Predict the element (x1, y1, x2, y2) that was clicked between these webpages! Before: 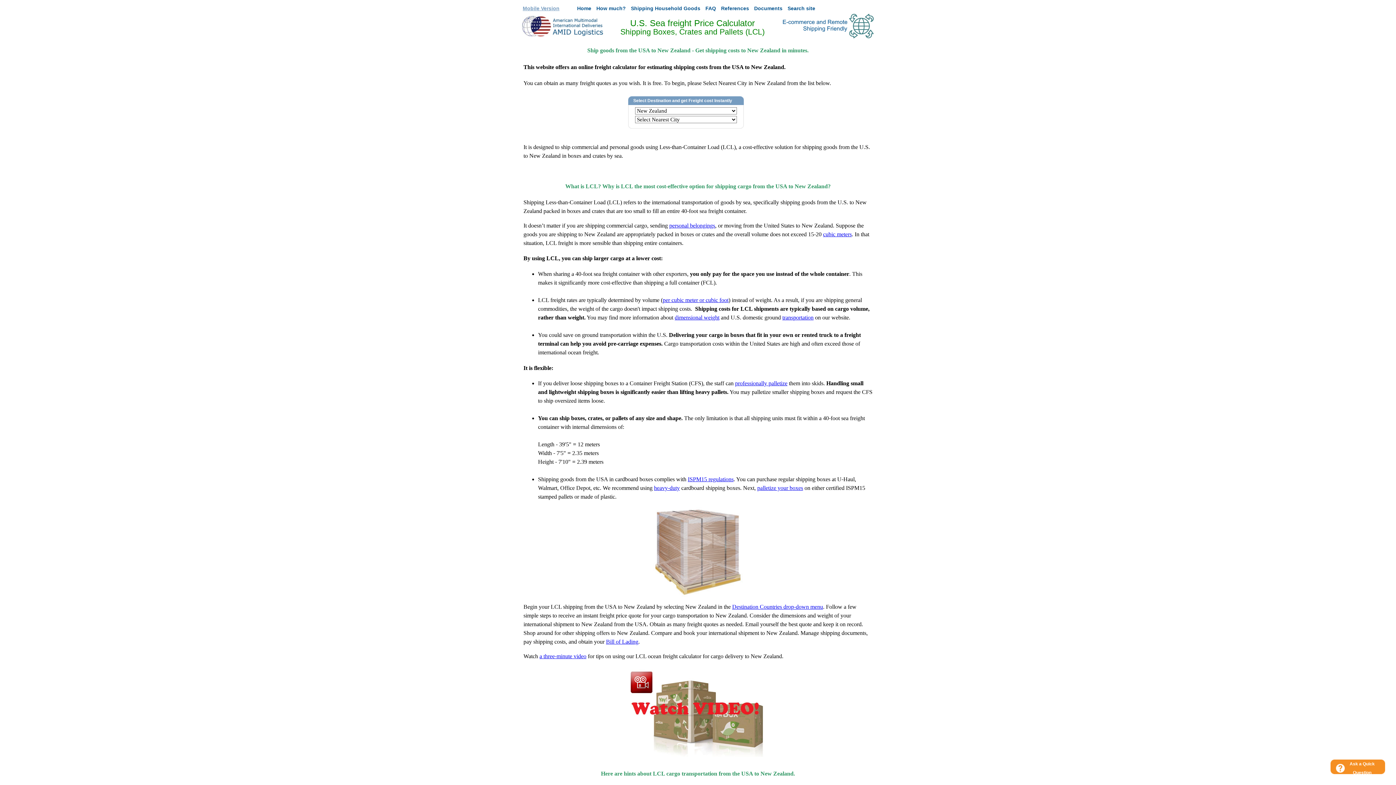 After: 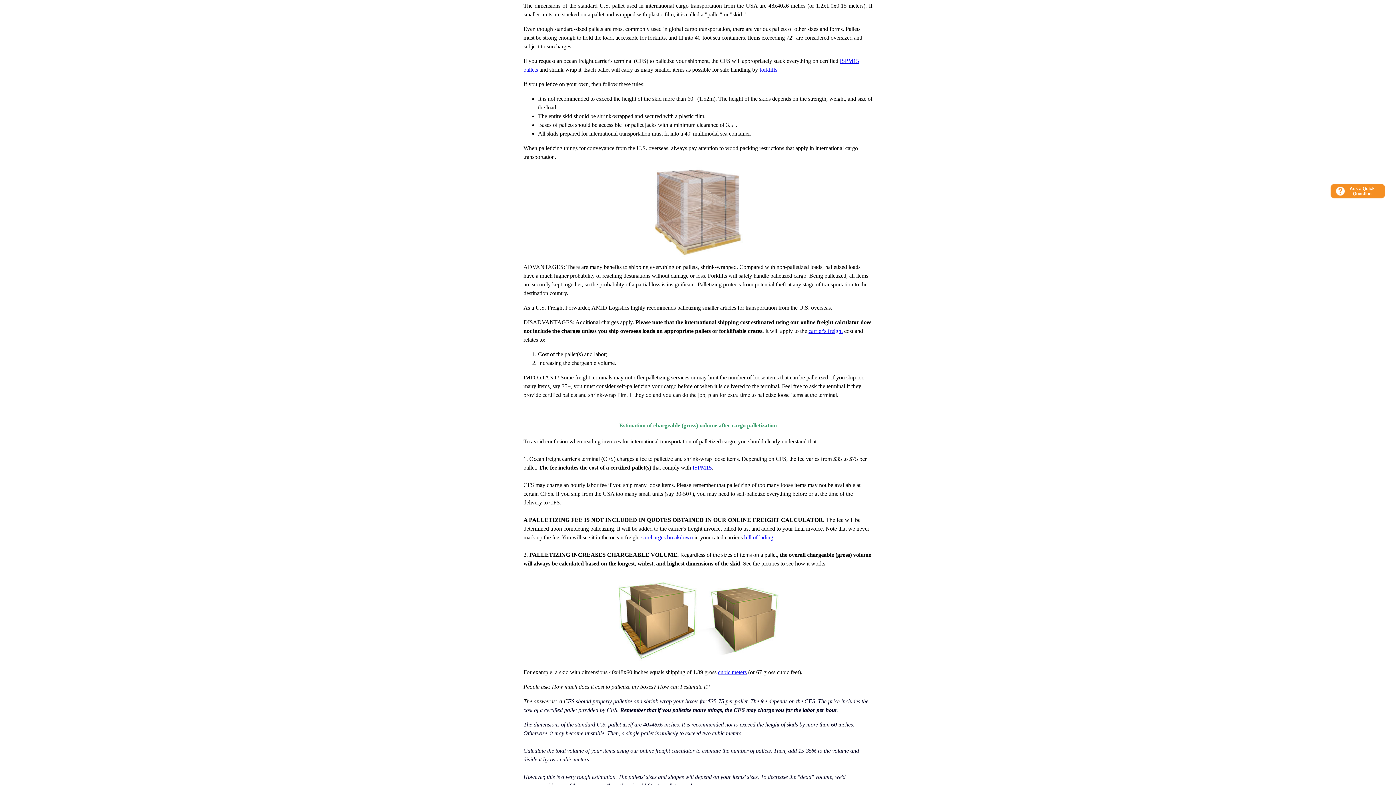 Action: bbox: (735, 380, 787, 386) label: professionally palletize